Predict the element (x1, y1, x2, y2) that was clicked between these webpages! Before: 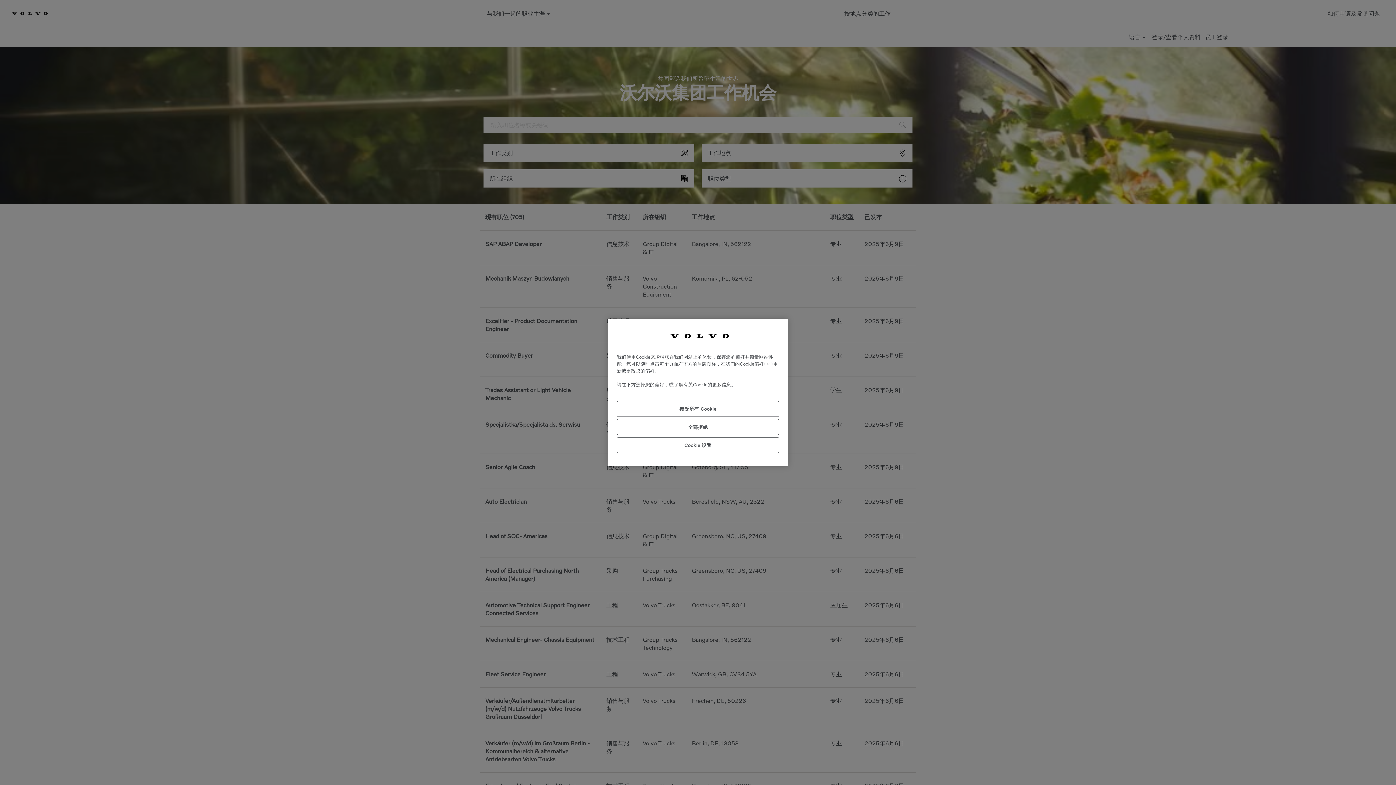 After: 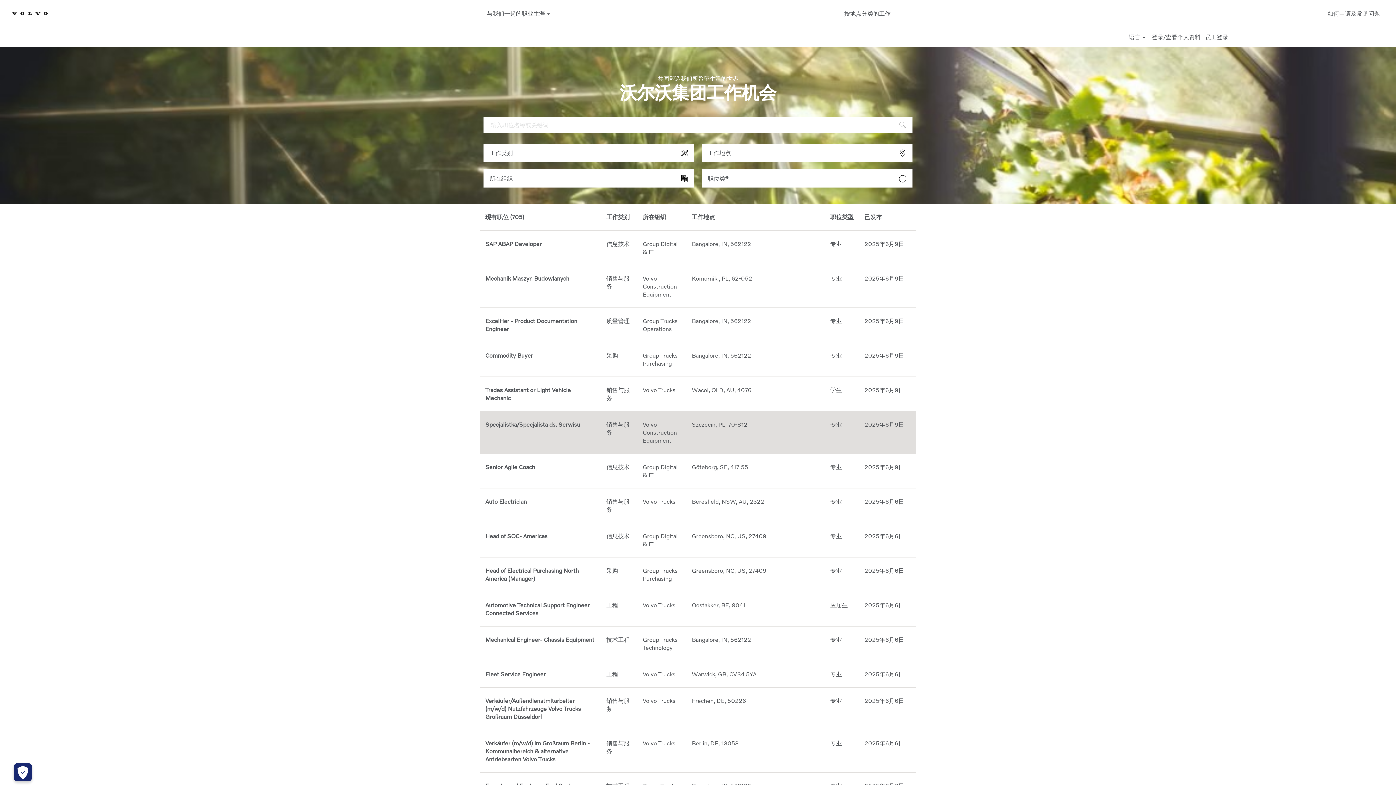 Action: bbox: (617, 419, 779, 435) label: 全部拒绝